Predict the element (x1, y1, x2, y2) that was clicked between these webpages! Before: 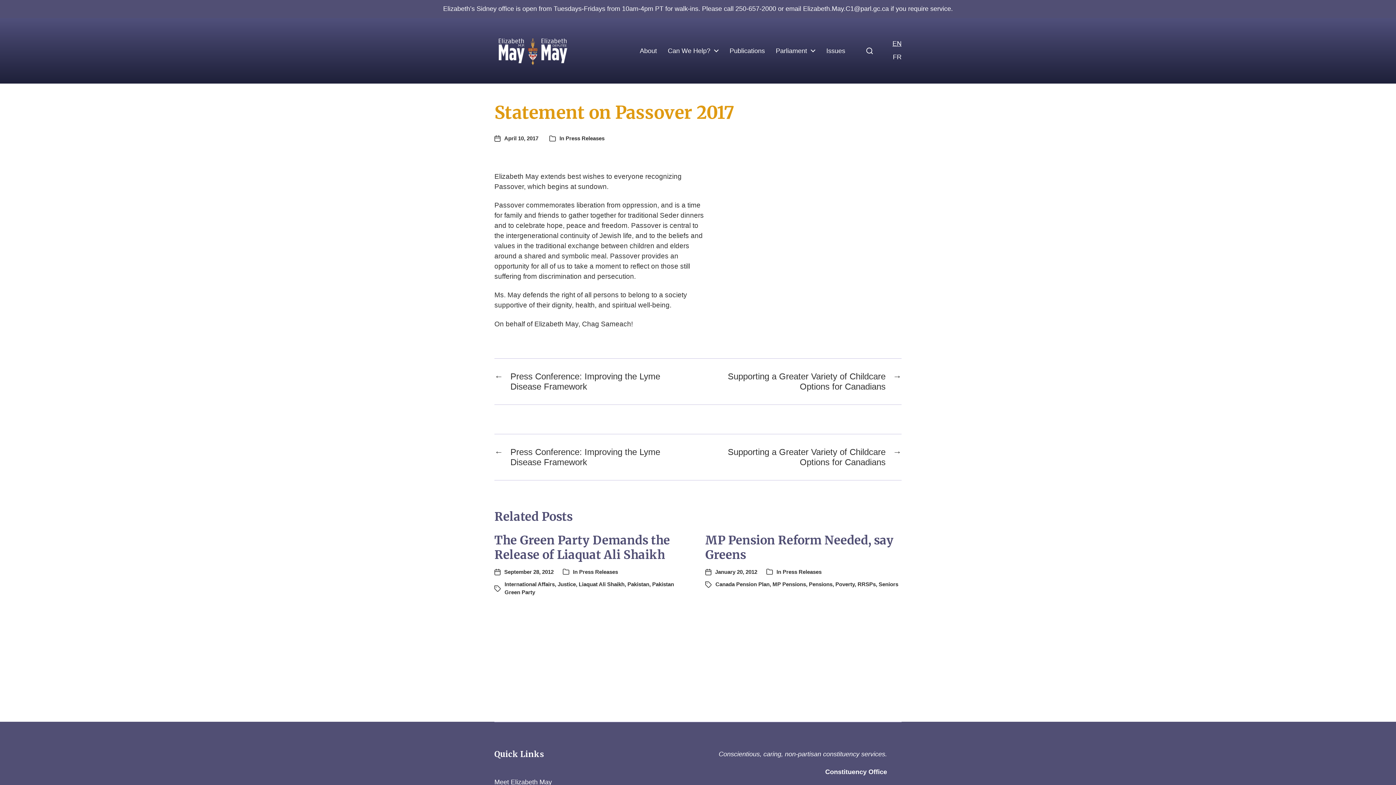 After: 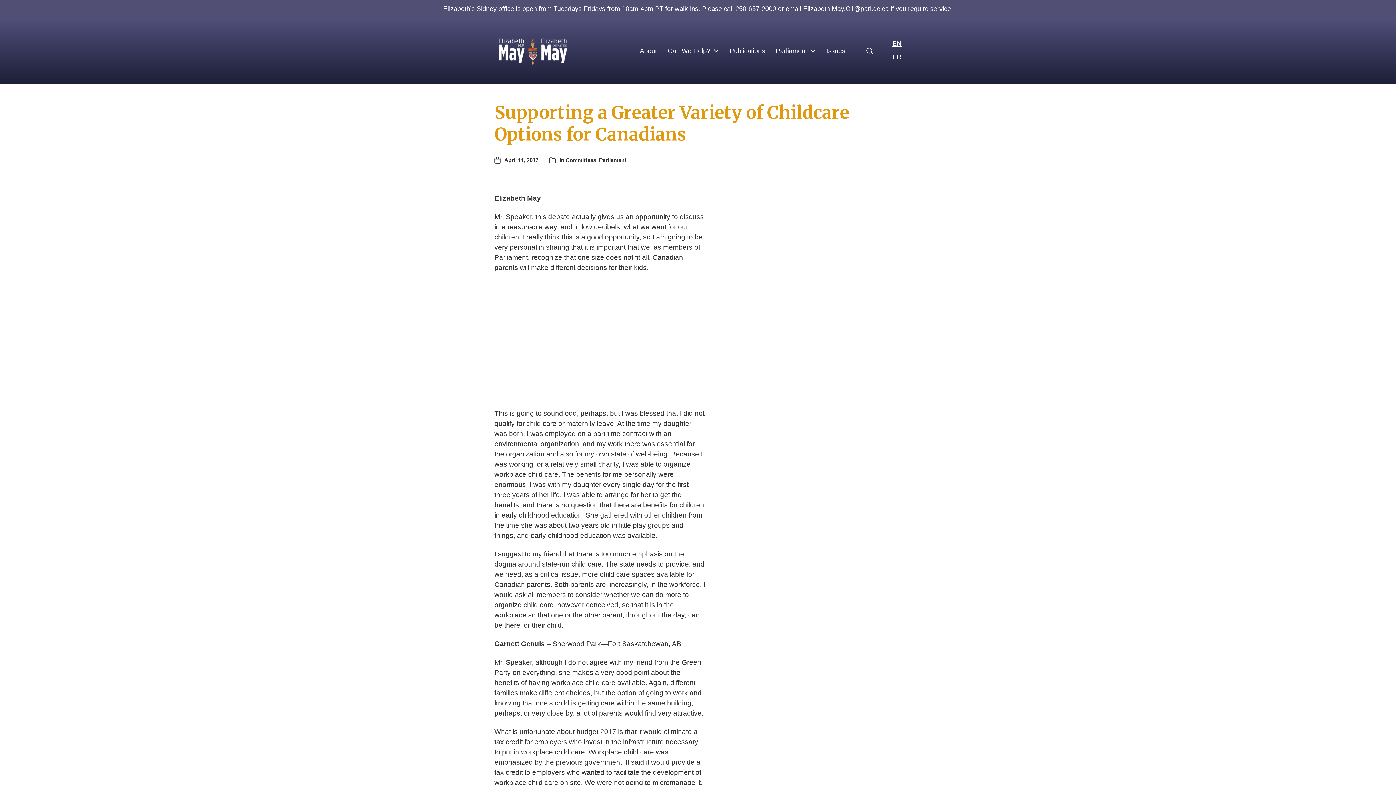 Action: label: →
Next post:
Supporting a Greater Variety of Childcare Options for Canadians bbox: (705, 371, 901, 391)